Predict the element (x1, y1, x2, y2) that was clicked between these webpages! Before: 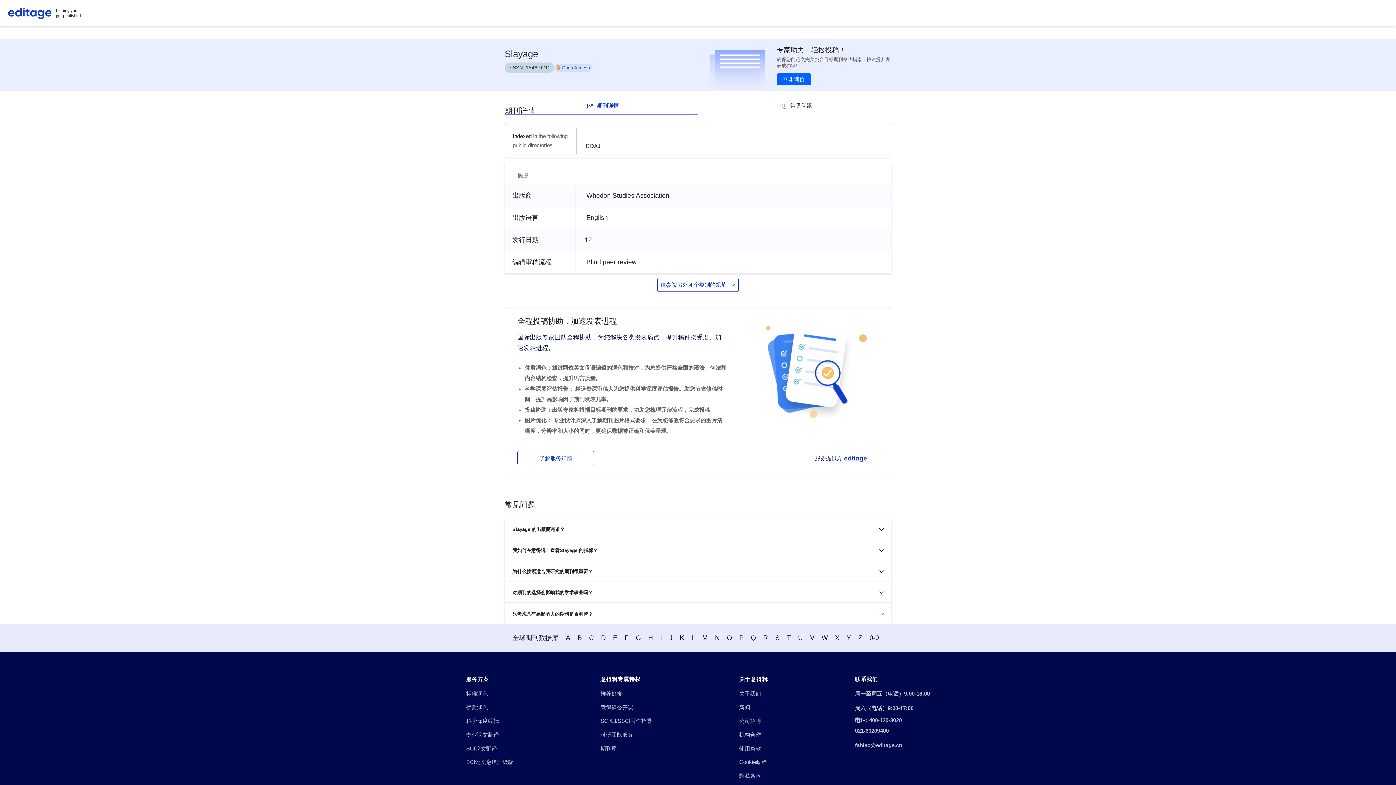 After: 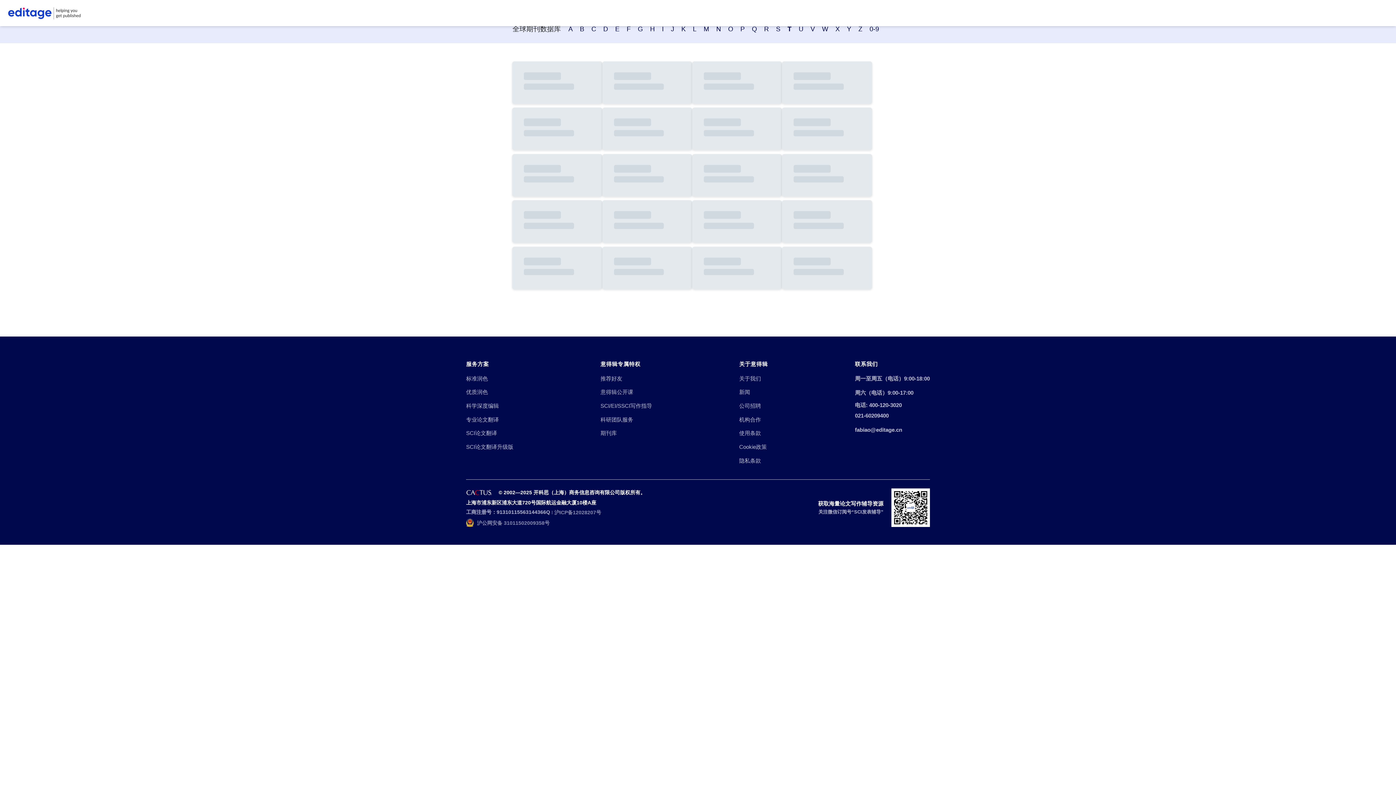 Action: bbox: (784, 630, 793, 646) label: T